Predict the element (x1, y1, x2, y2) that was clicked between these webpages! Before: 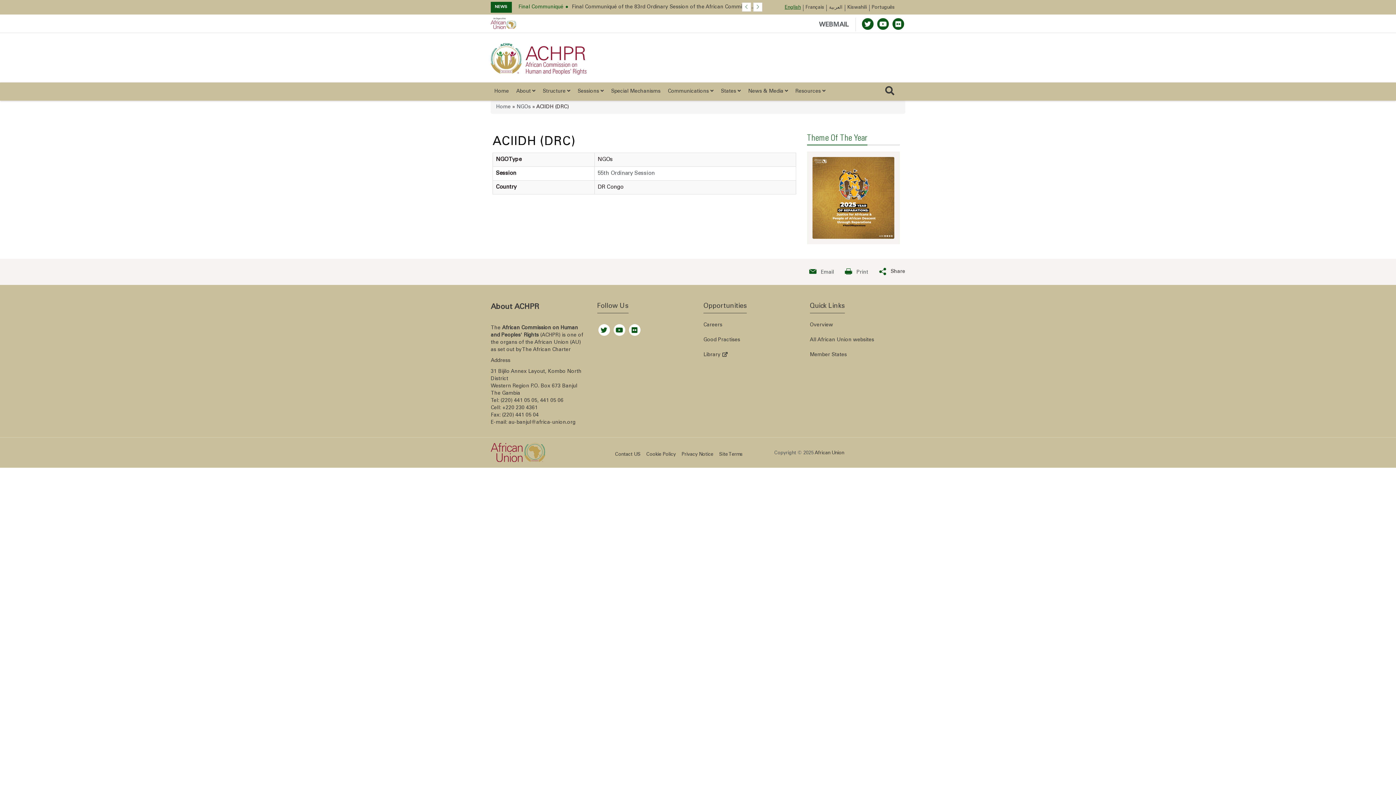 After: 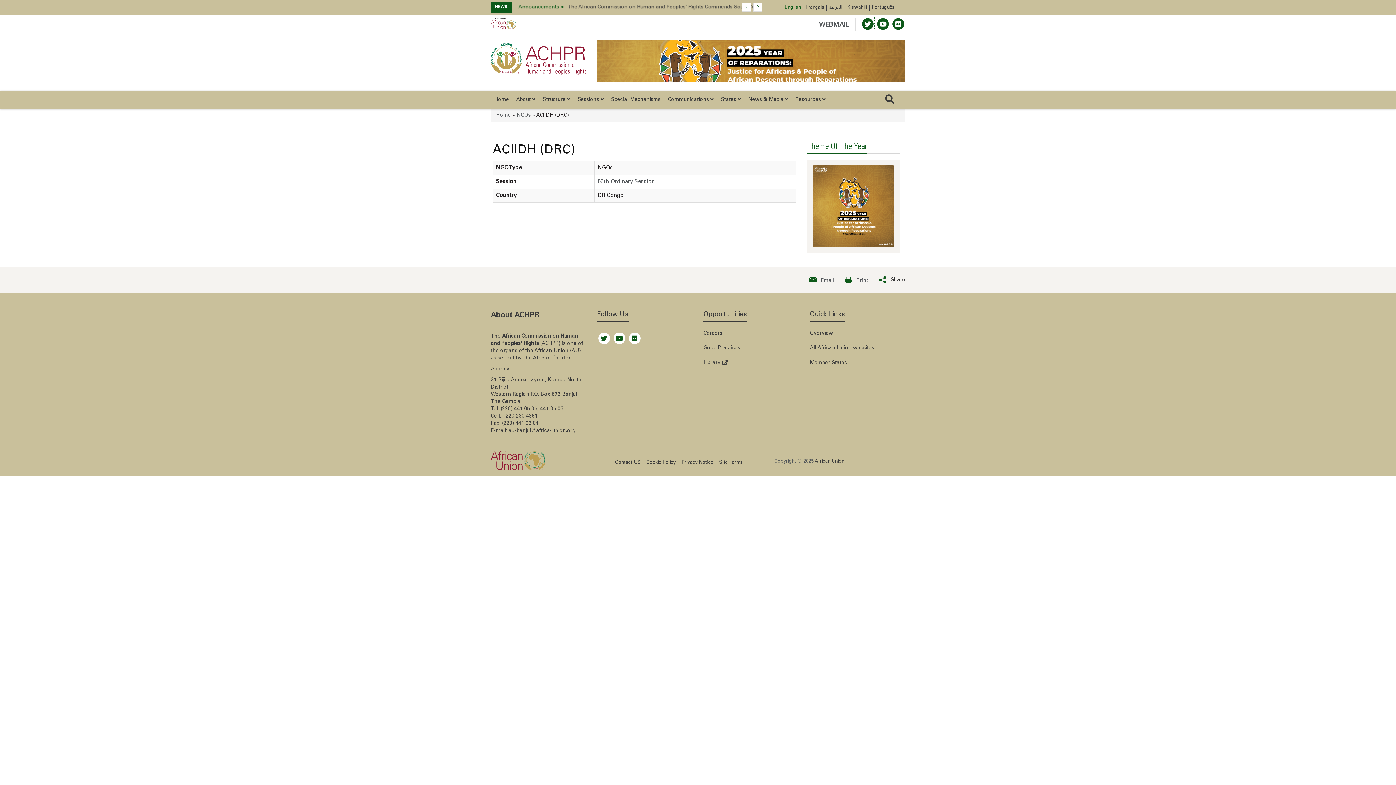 Action: bbox: (862, 18, 873, 29)